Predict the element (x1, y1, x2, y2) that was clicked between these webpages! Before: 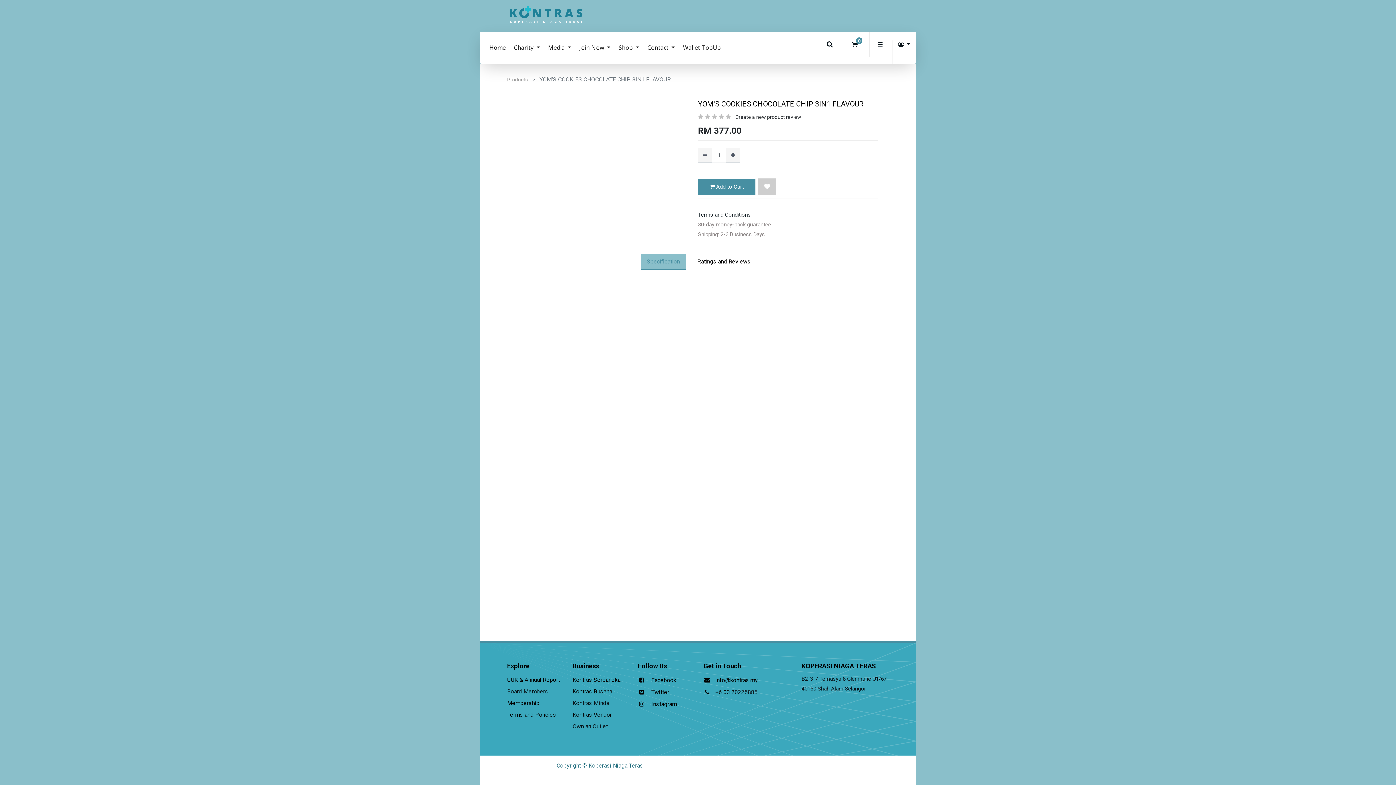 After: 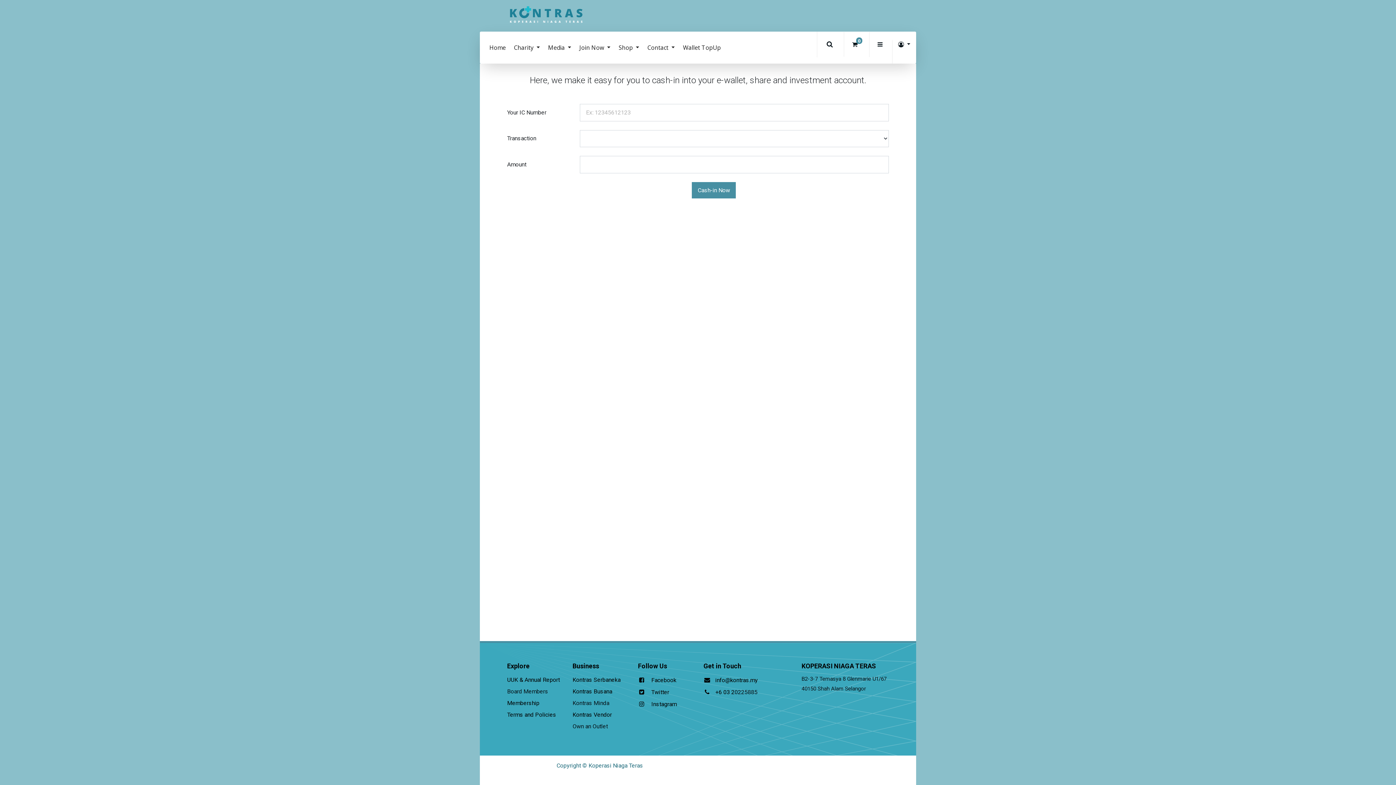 Action: bbox: (679, 35, 725, 60) label: Wallet TopUp